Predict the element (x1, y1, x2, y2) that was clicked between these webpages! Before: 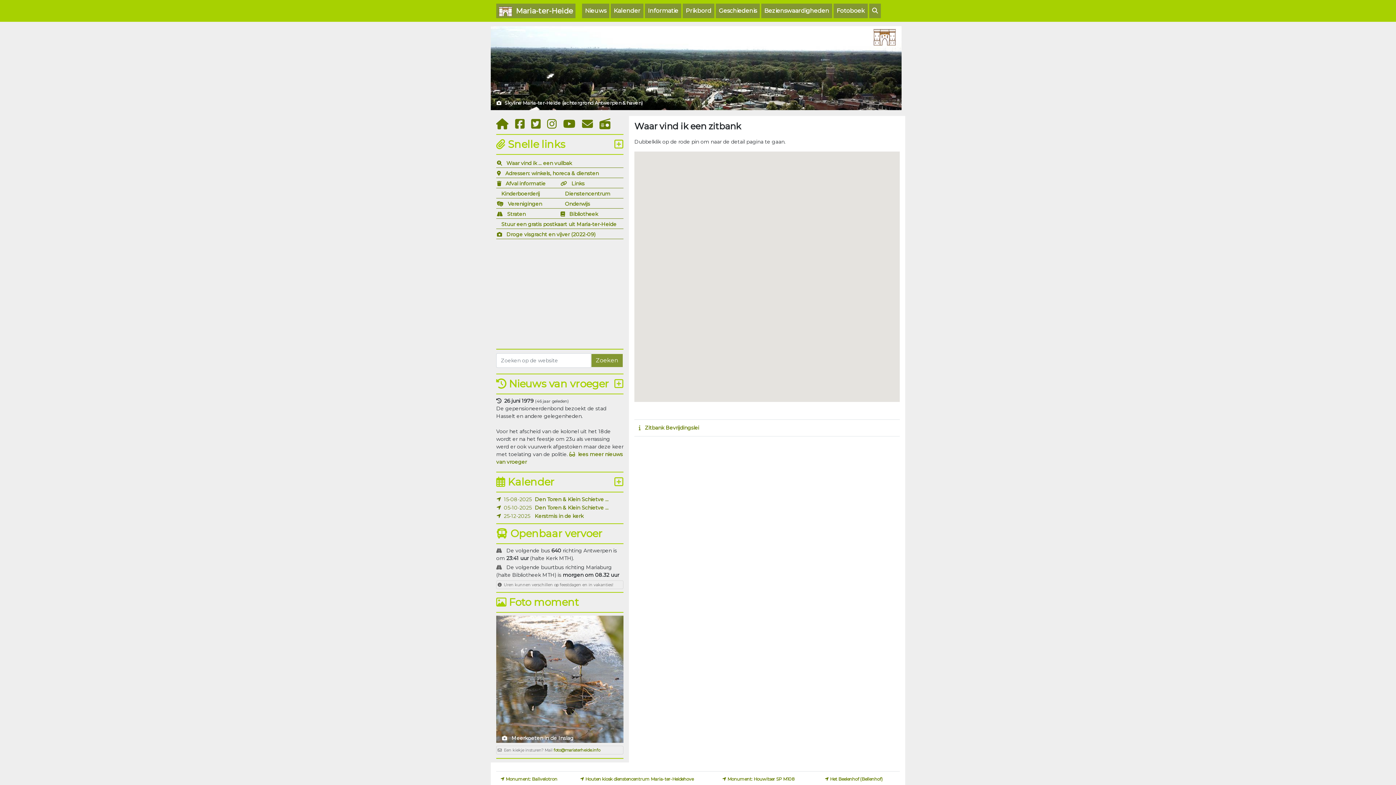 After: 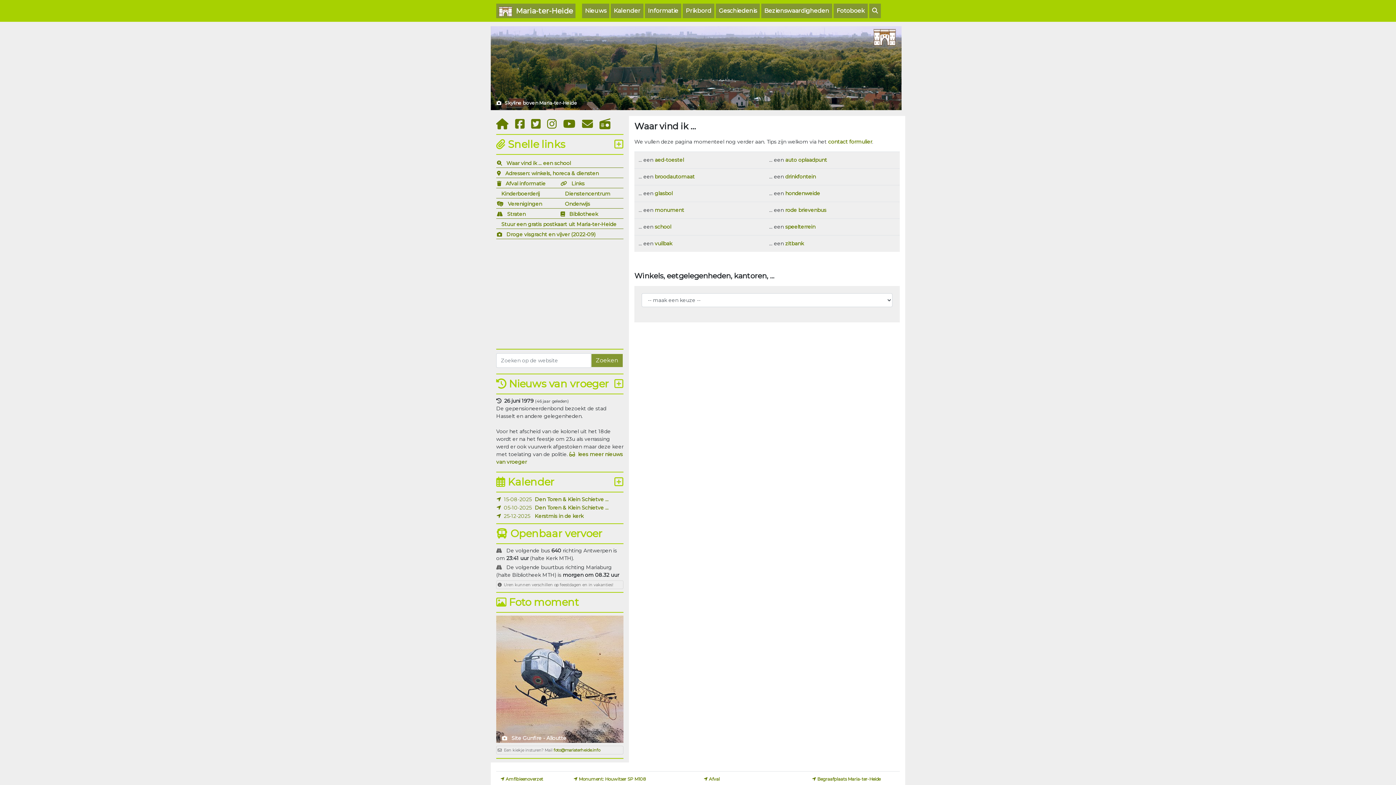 Action: label: Waar vind ik ... een vuilbak bbox: (506, 160, 572, 166)